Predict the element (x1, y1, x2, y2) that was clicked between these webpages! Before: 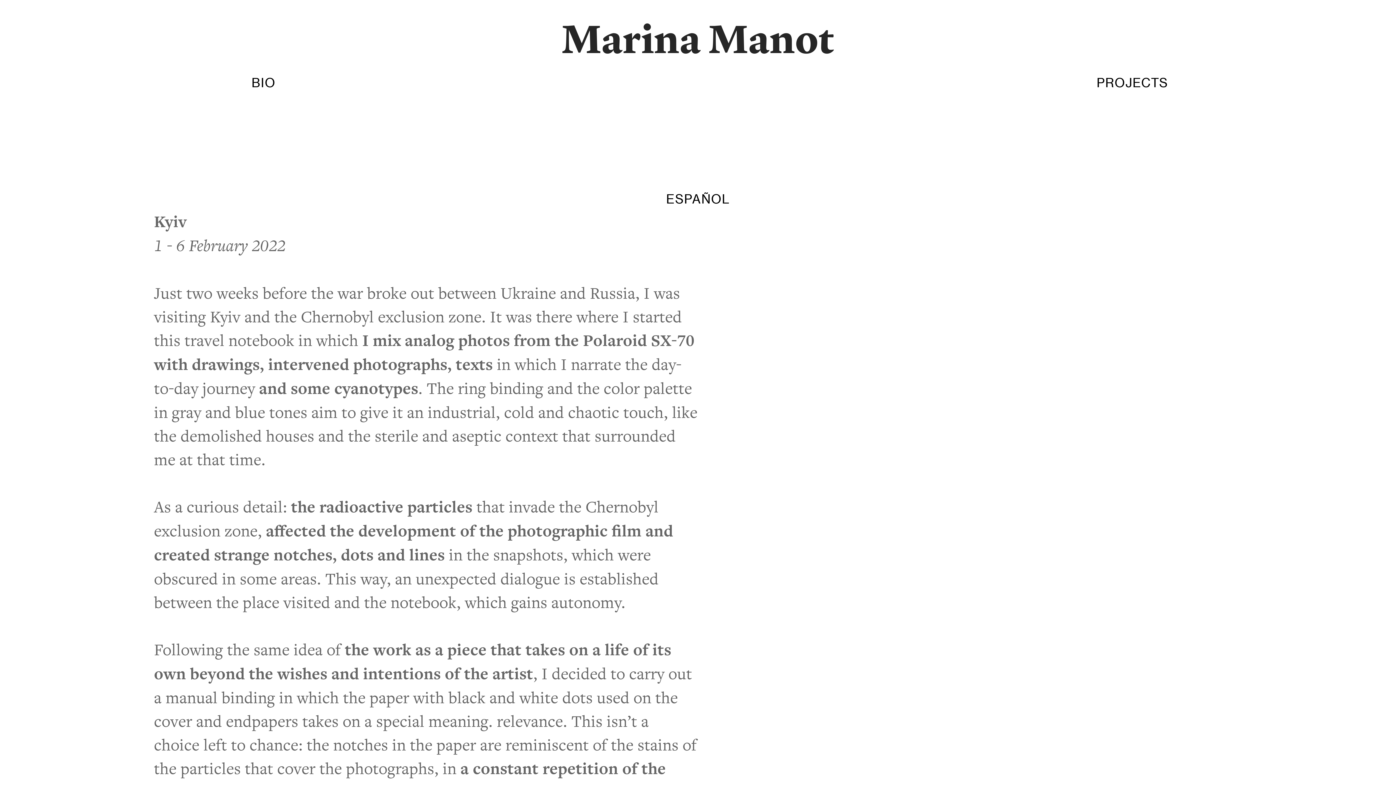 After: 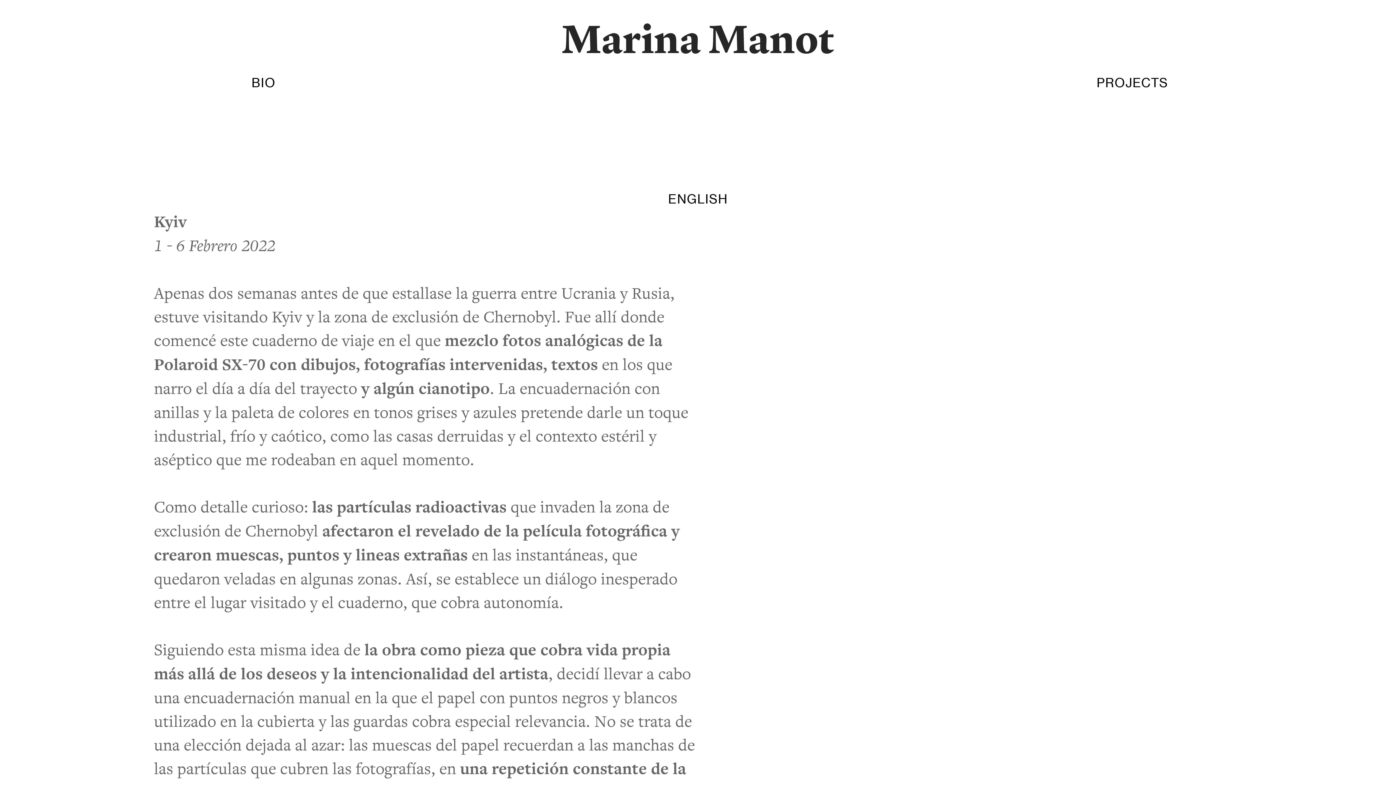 Action: label: ESPAÑOL bbox: (666, 191, 729, 207)